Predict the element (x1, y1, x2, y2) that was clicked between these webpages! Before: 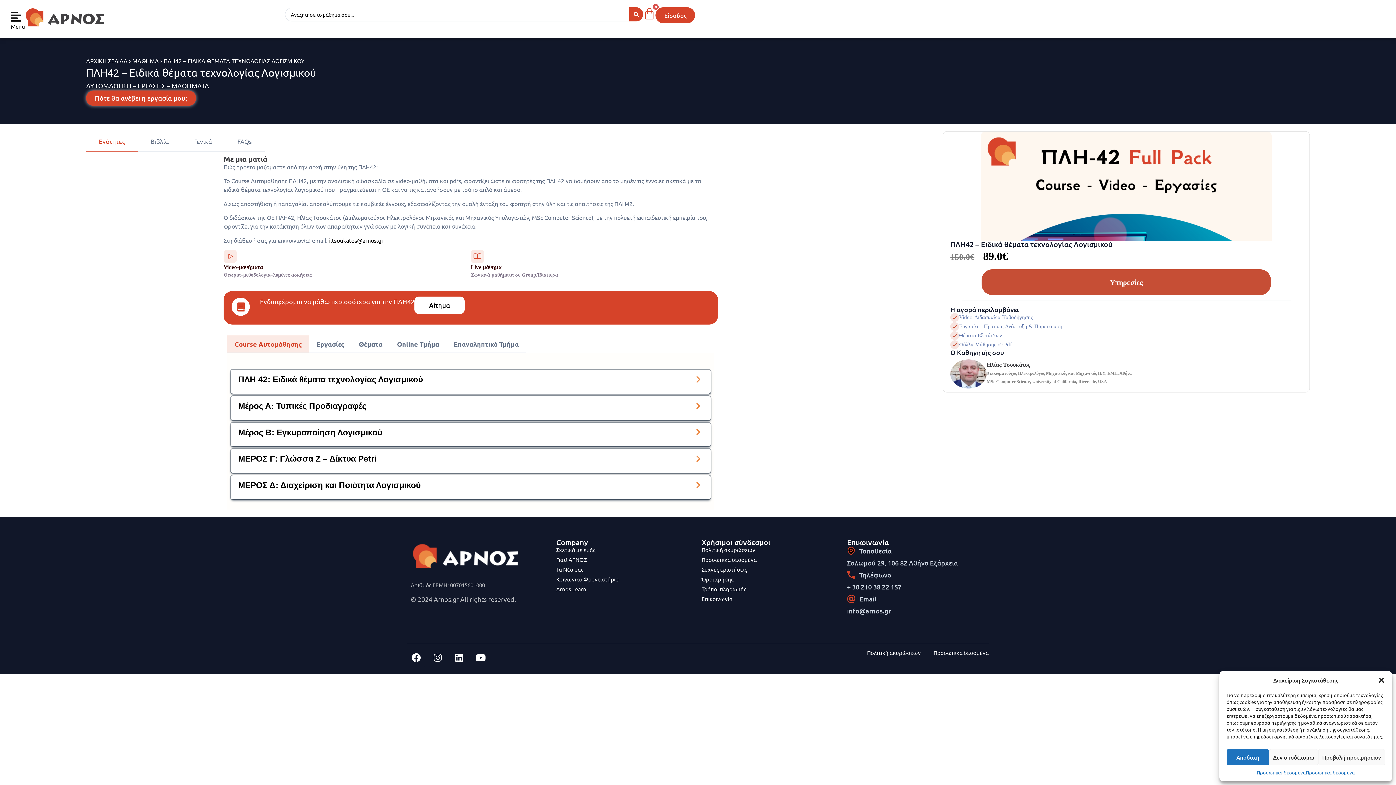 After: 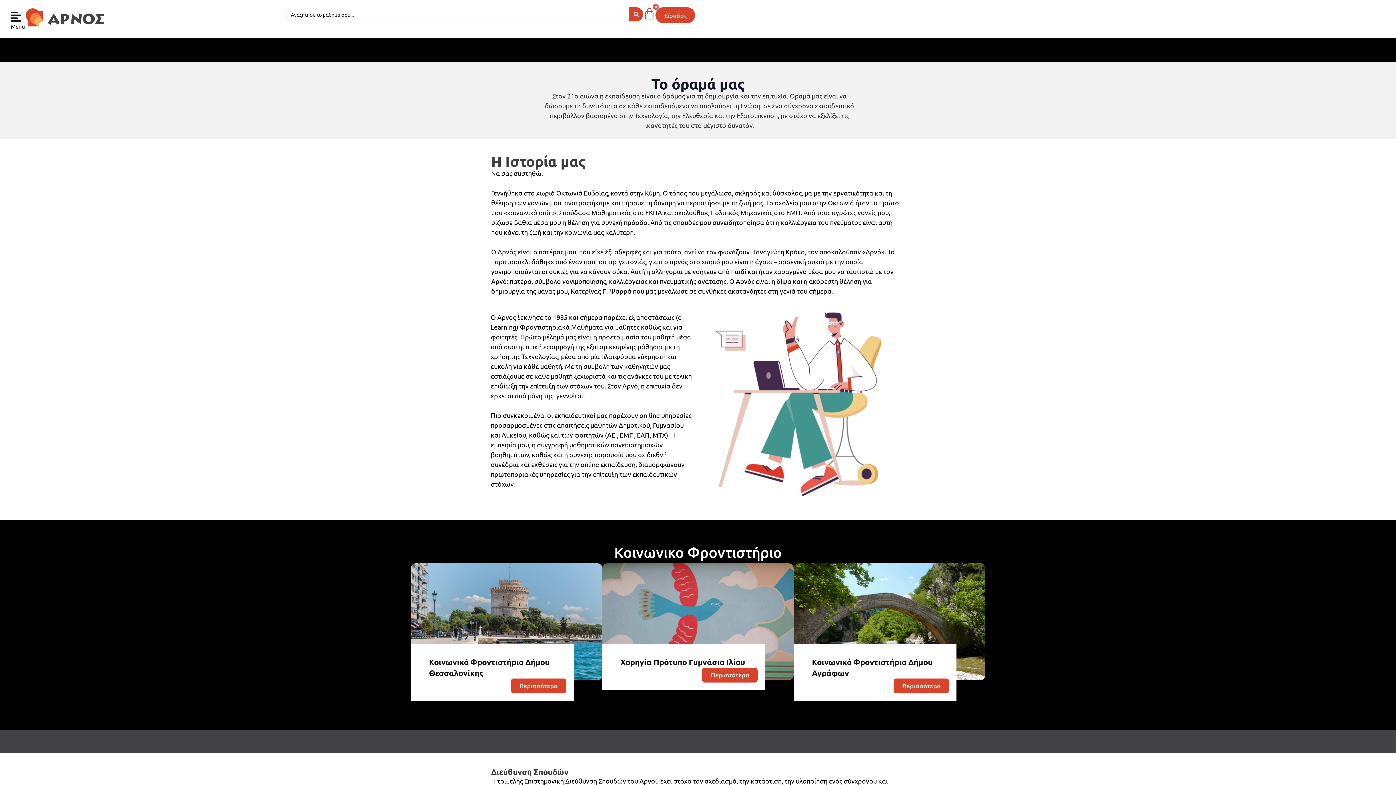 Action: bbox: (556, 546, 694, 554) label: Σχετικά με εμάς